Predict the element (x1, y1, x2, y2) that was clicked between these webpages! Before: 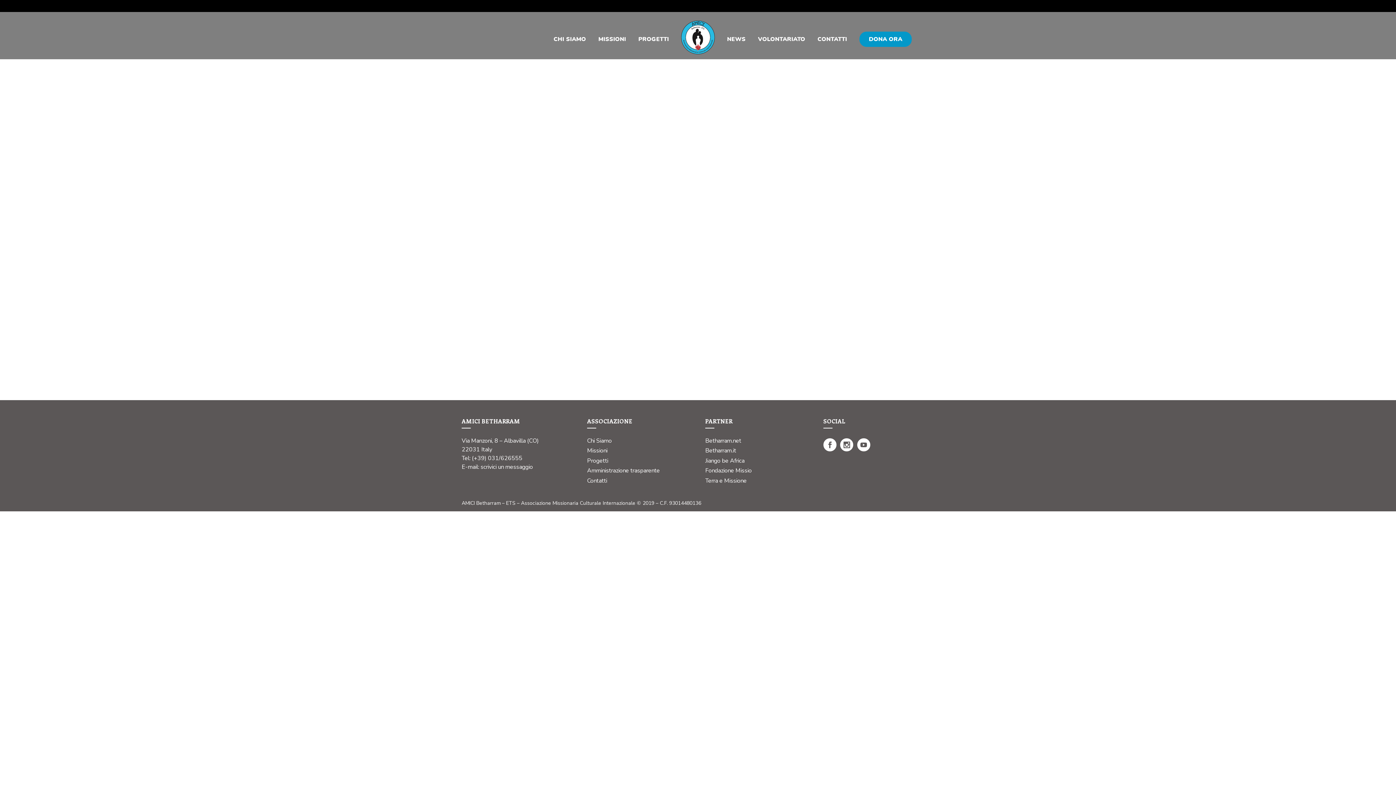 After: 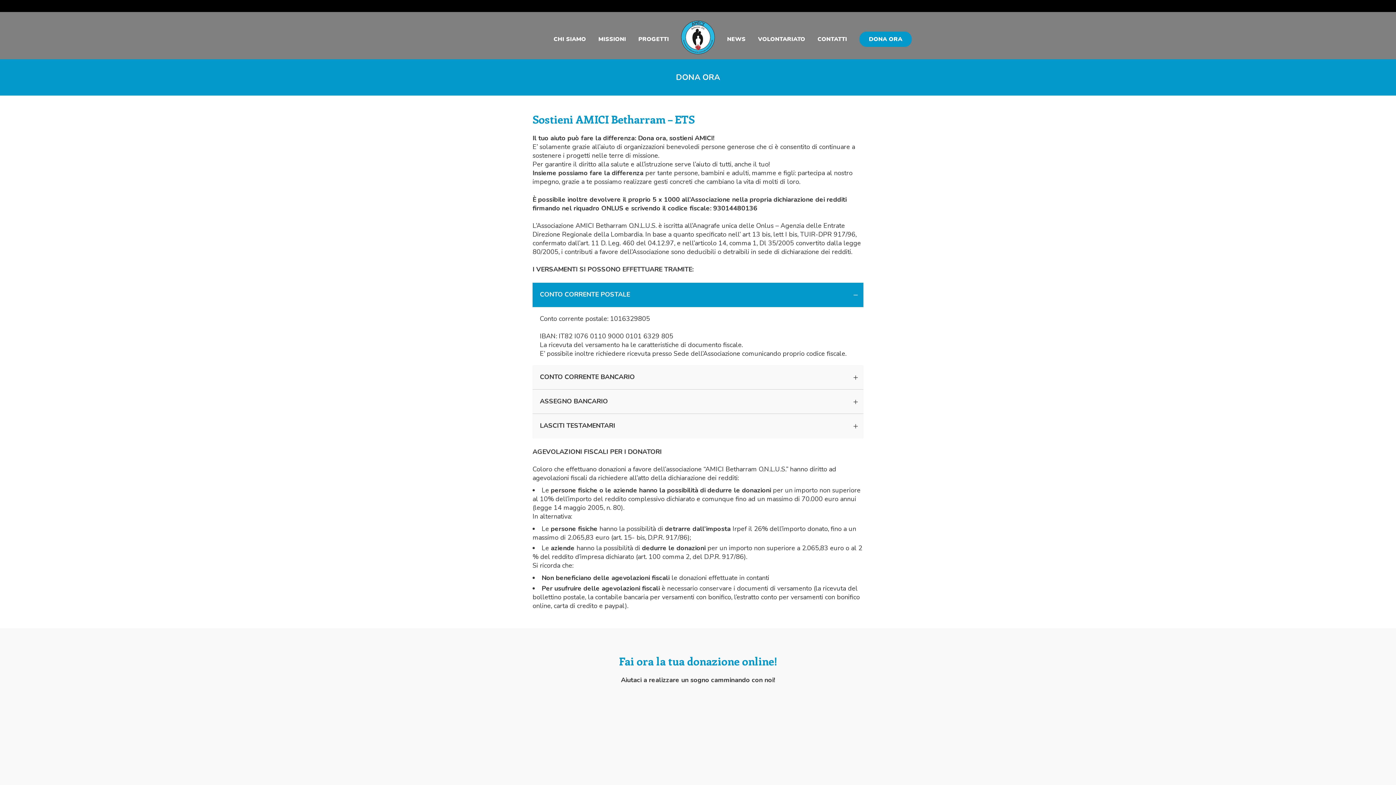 Action: bbox: (853, 12, 918, 66) label: DONA ORA